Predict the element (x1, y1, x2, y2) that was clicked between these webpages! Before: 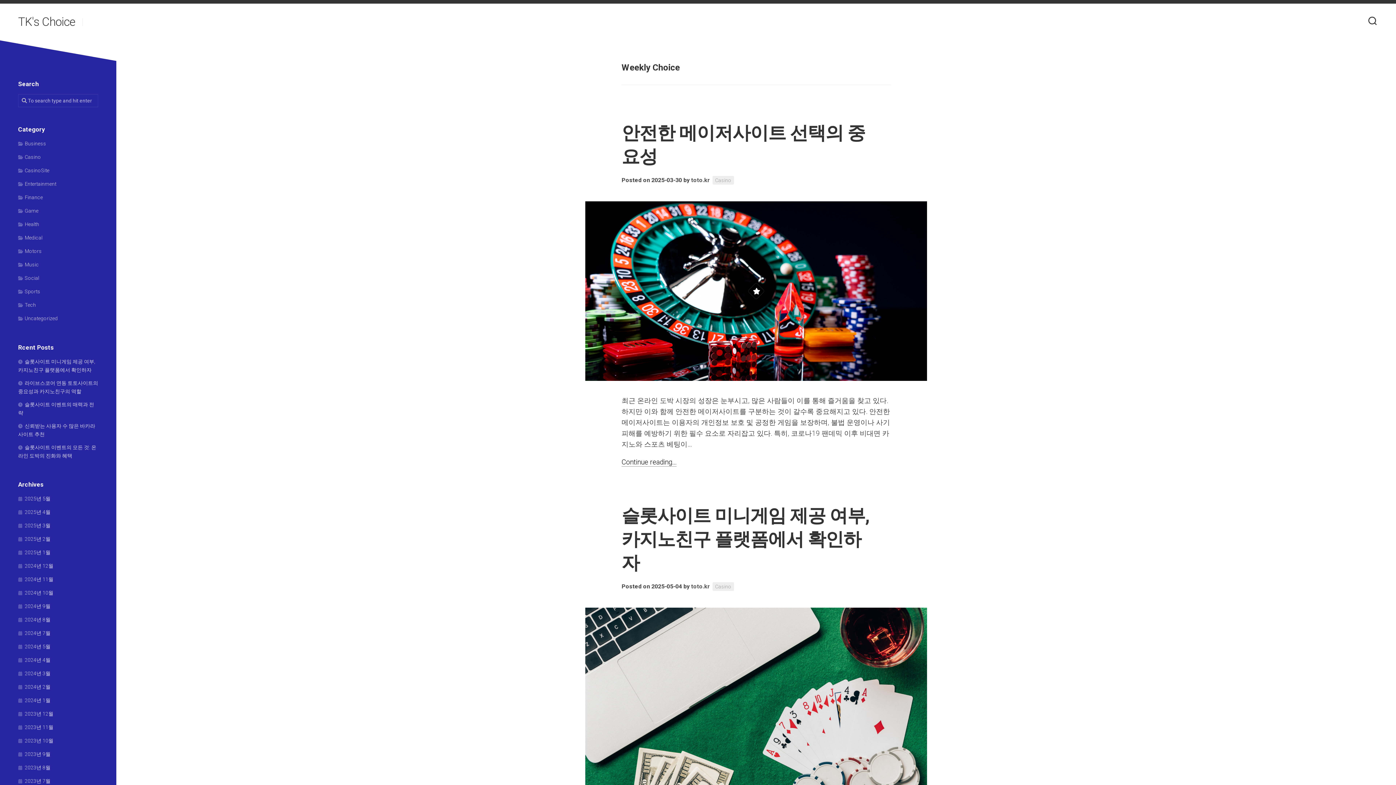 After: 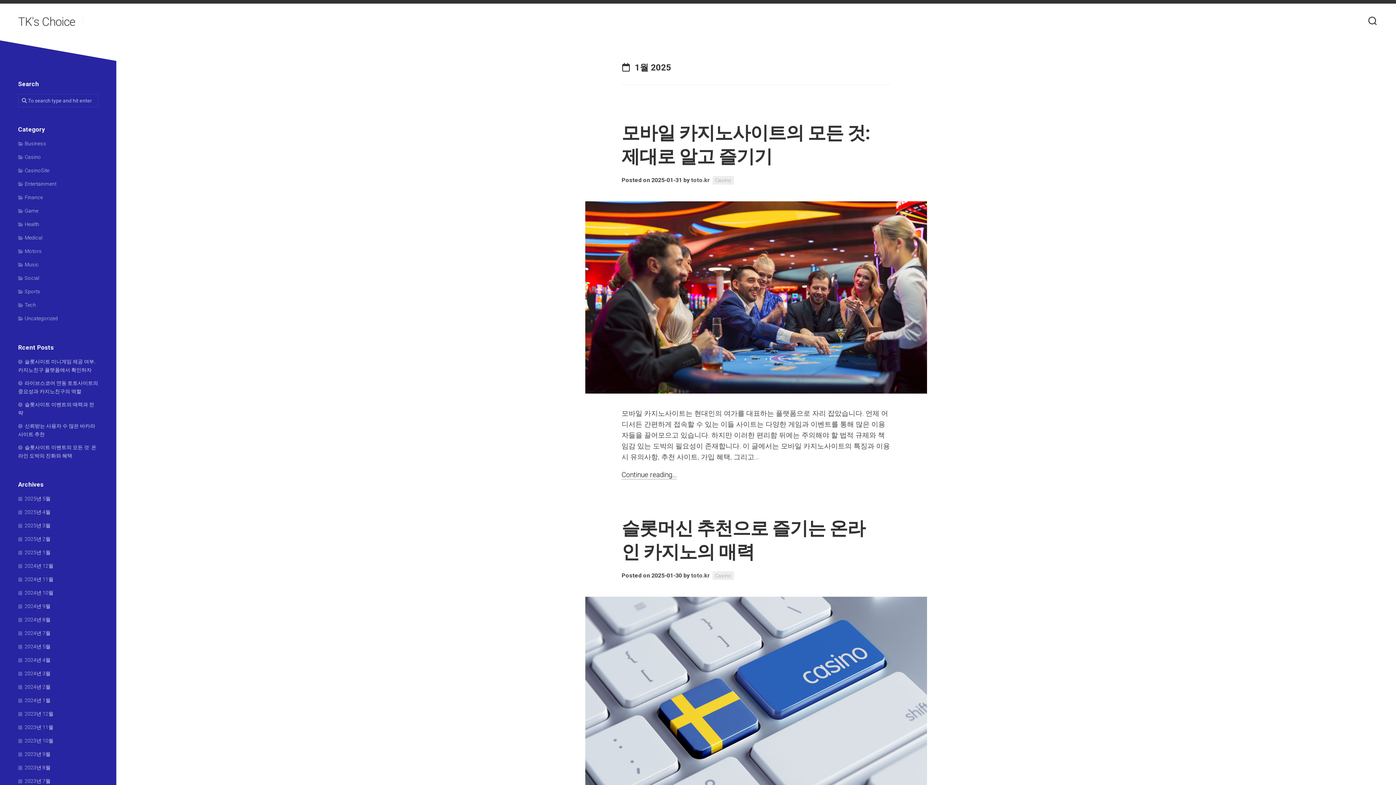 Action: bbox: (18, 549, 50, 555) label: 2025년 1월